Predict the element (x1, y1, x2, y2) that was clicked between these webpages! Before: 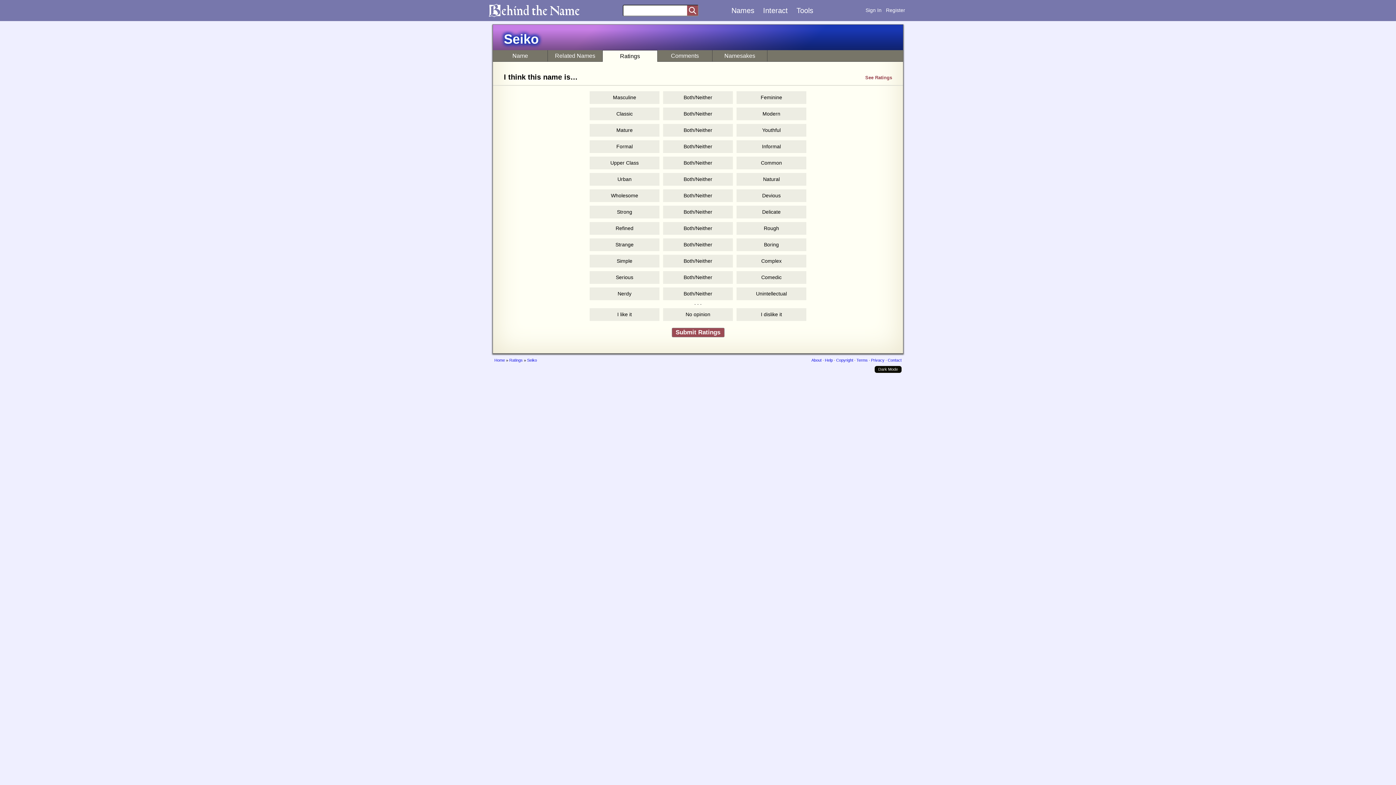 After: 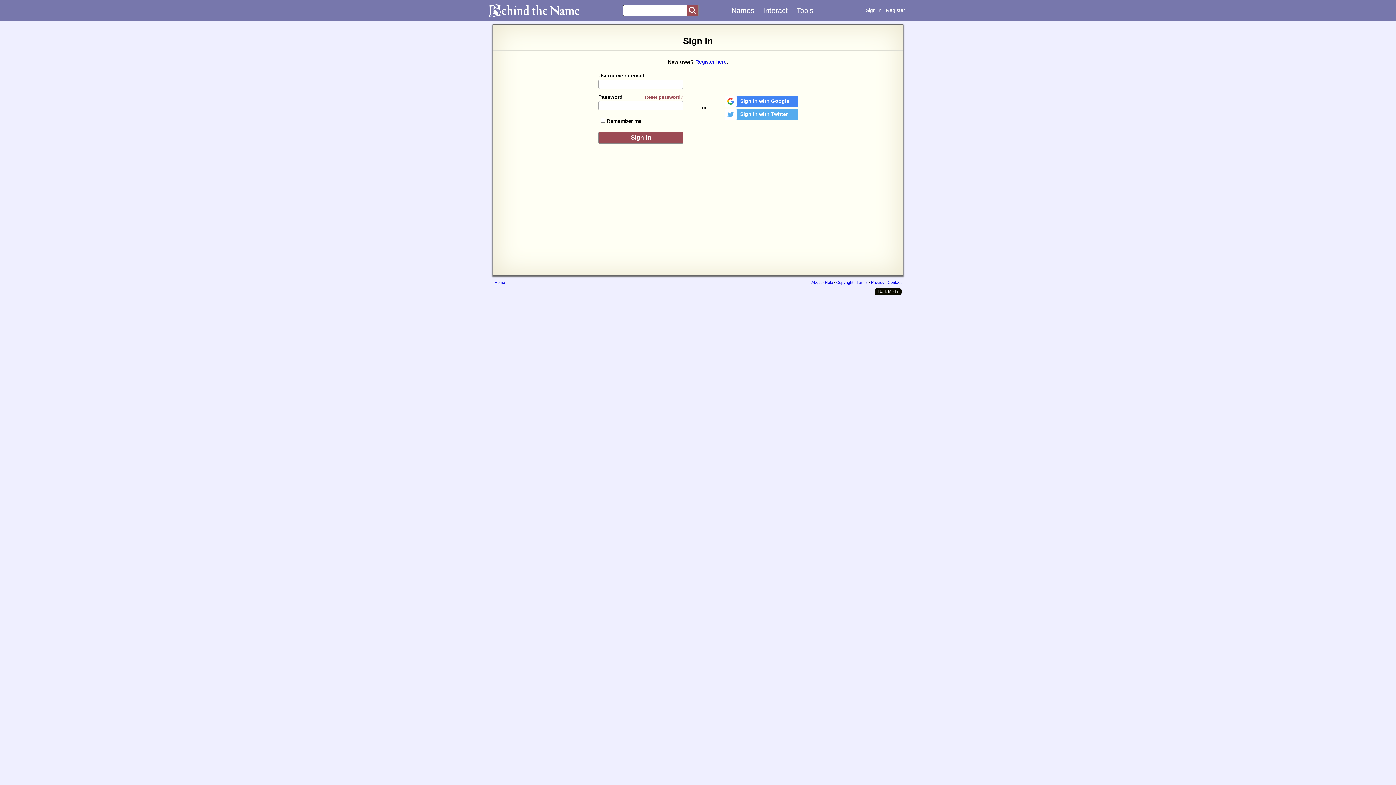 Action: label: Sign In bbox: (865, 7, 881, 13)